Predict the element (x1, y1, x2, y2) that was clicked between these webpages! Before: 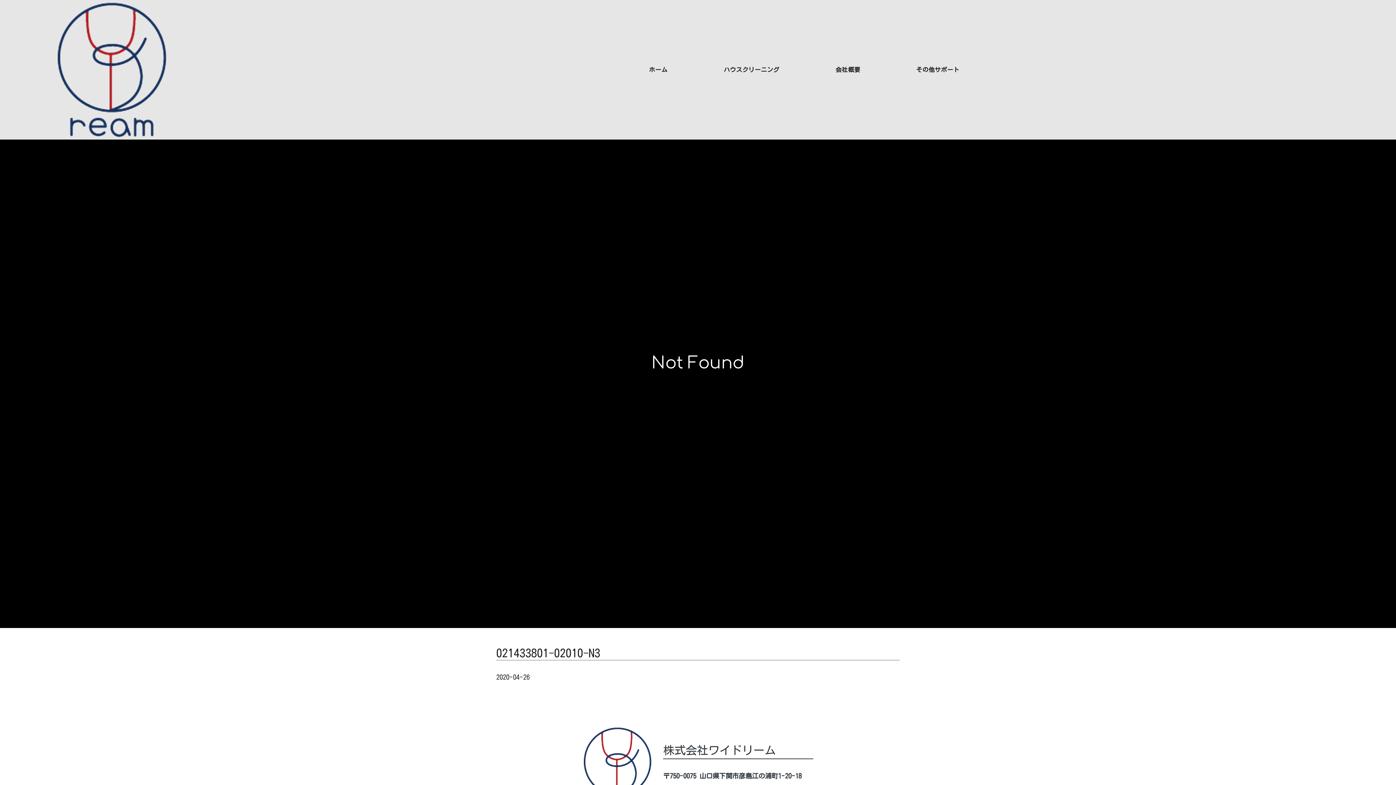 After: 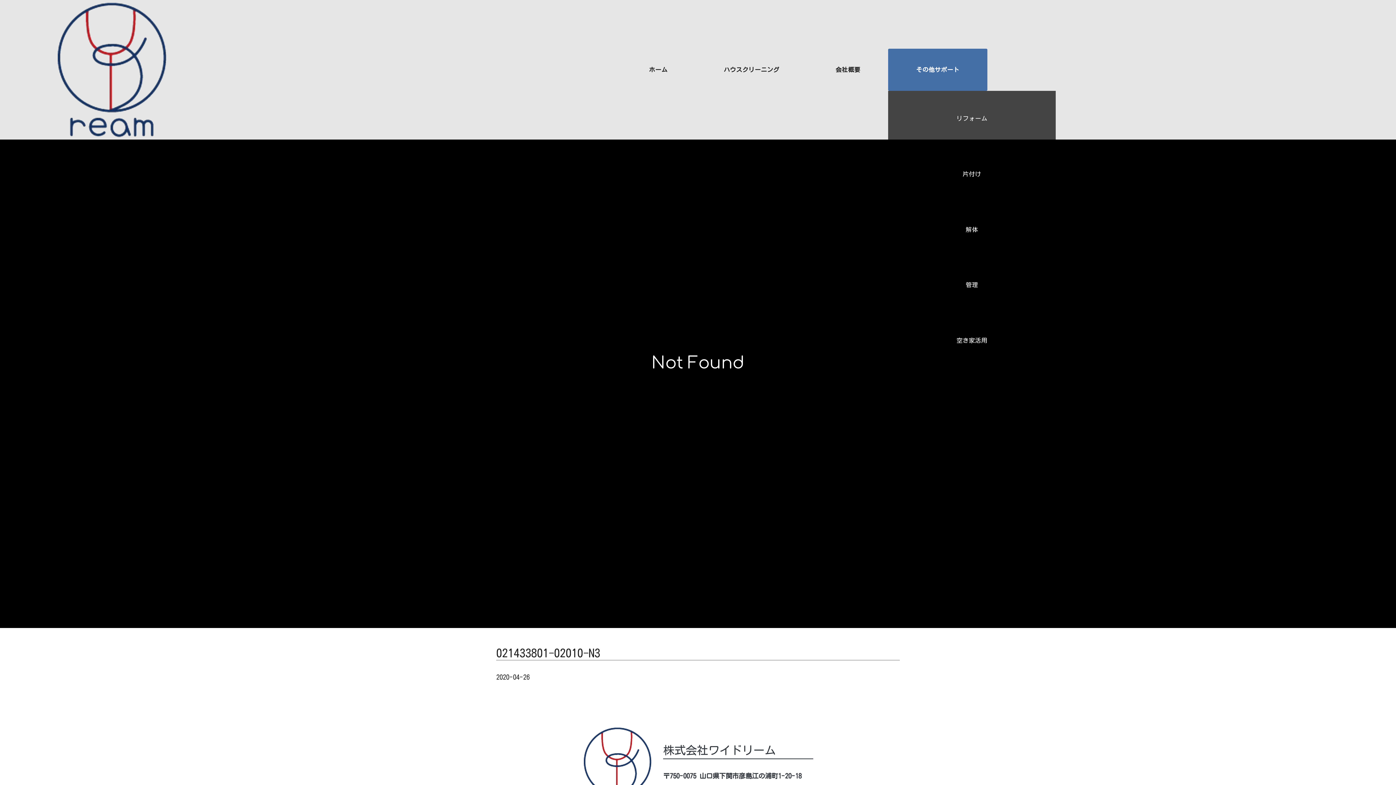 Action: bbox: (916, 48, 959, 90) label: その他サポート